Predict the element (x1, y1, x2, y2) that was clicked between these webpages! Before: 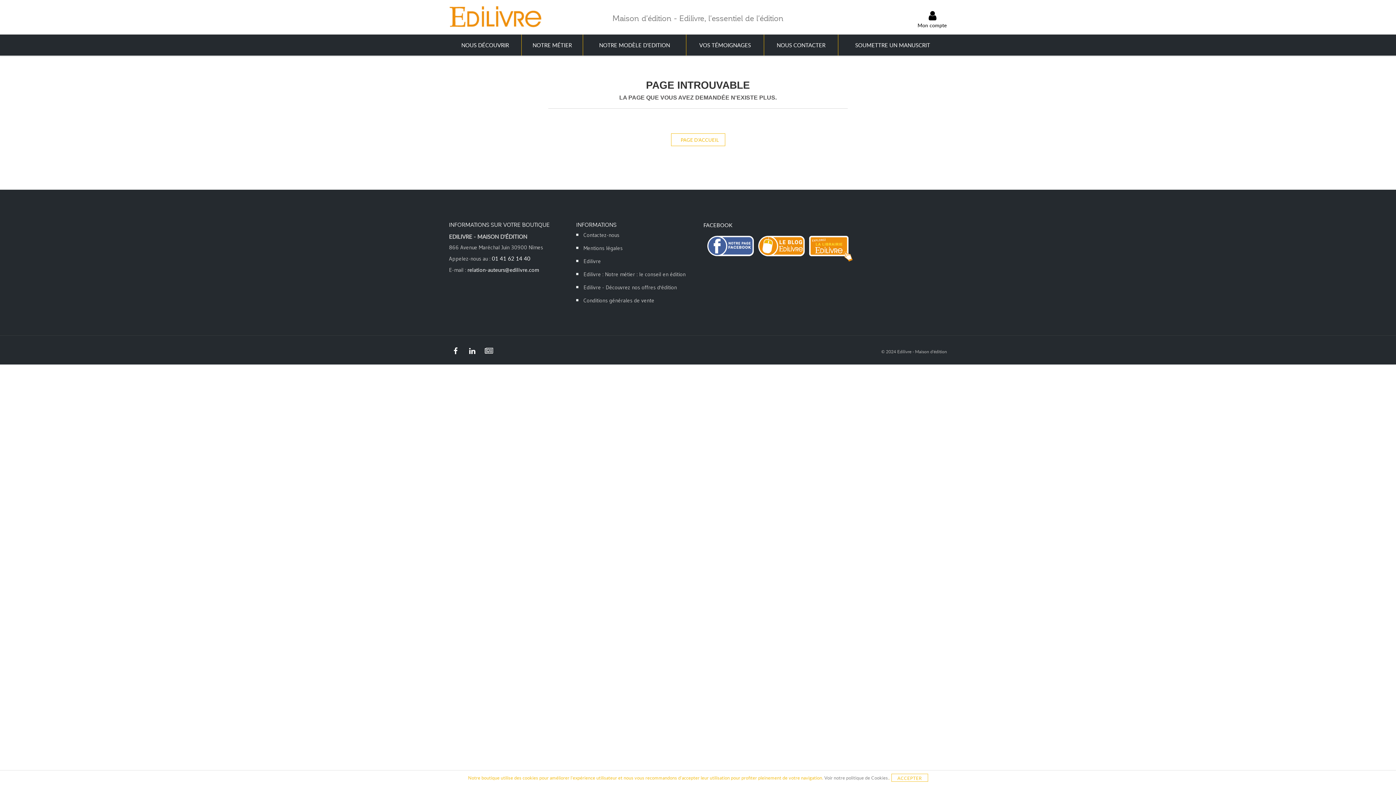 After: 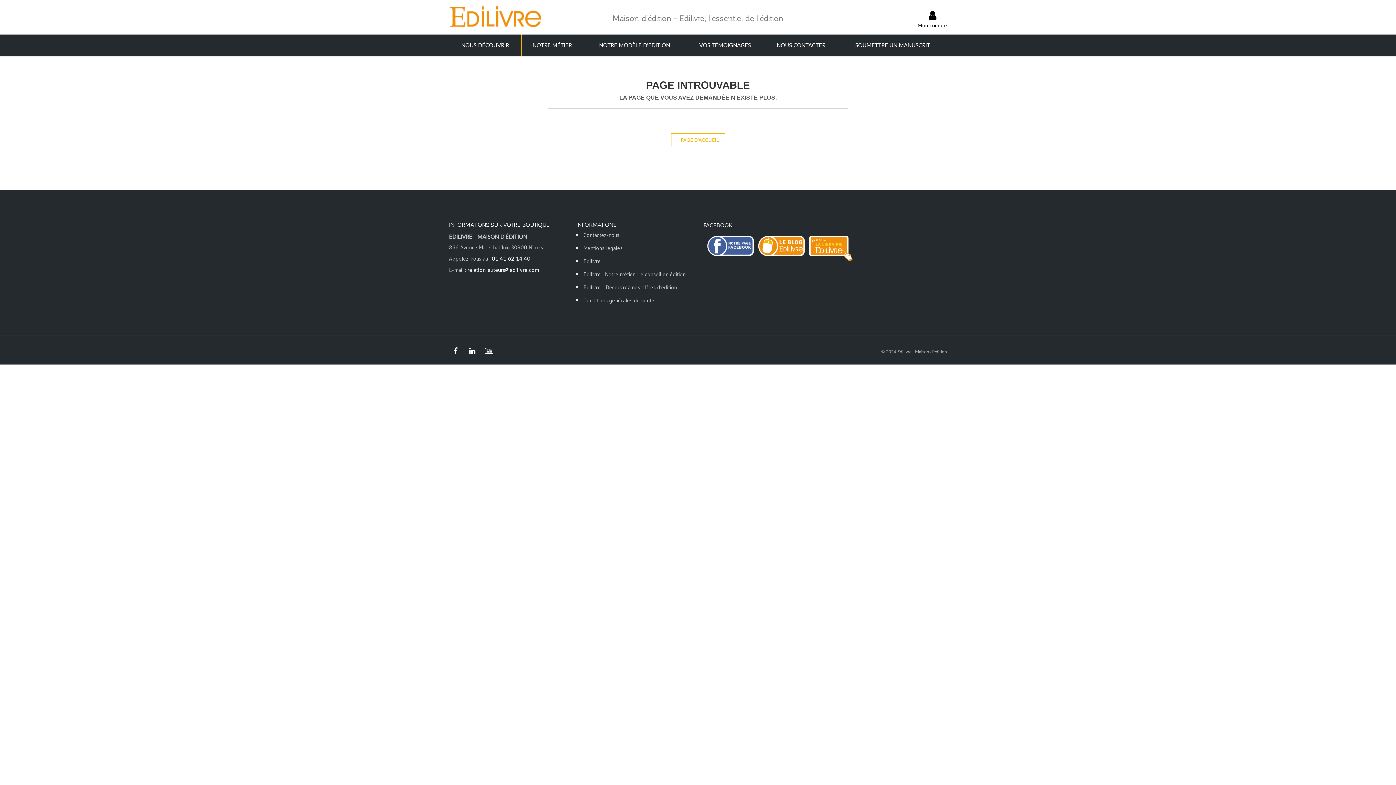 Action: label: ACCEPTER bbox: (891, 774, 928, 782)